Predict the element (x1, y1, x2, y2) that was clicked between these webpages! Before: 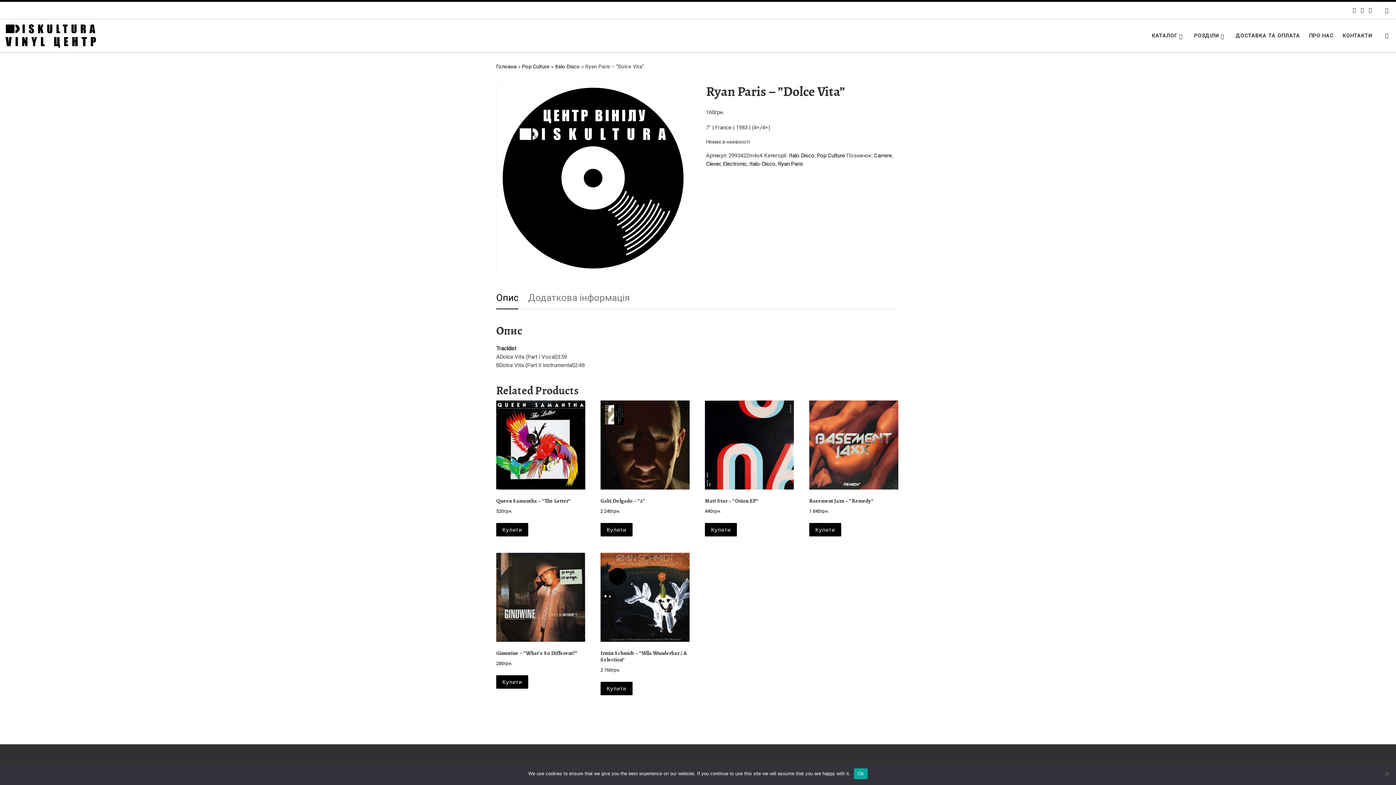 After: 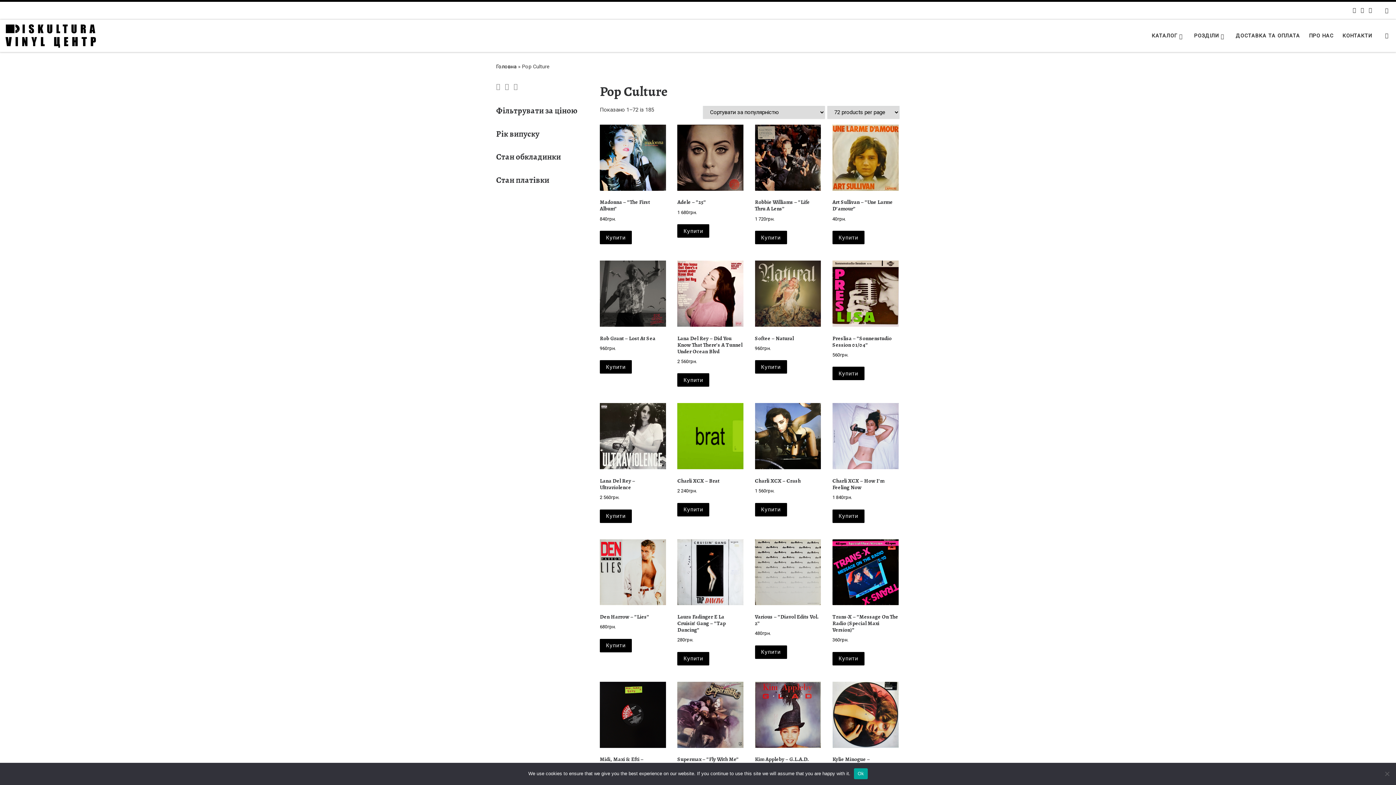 Action: label: Pop Culture bbox: (522, 63, 549, 69)